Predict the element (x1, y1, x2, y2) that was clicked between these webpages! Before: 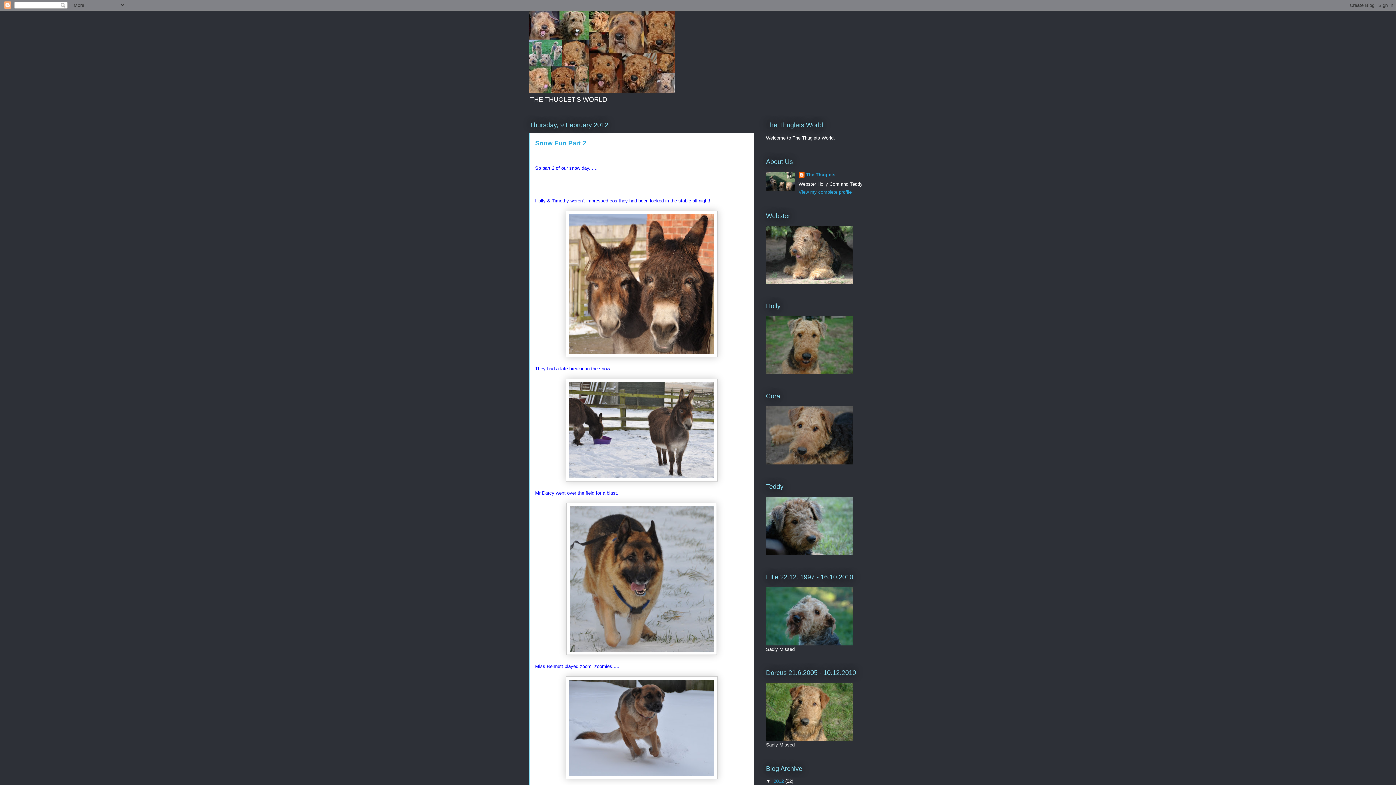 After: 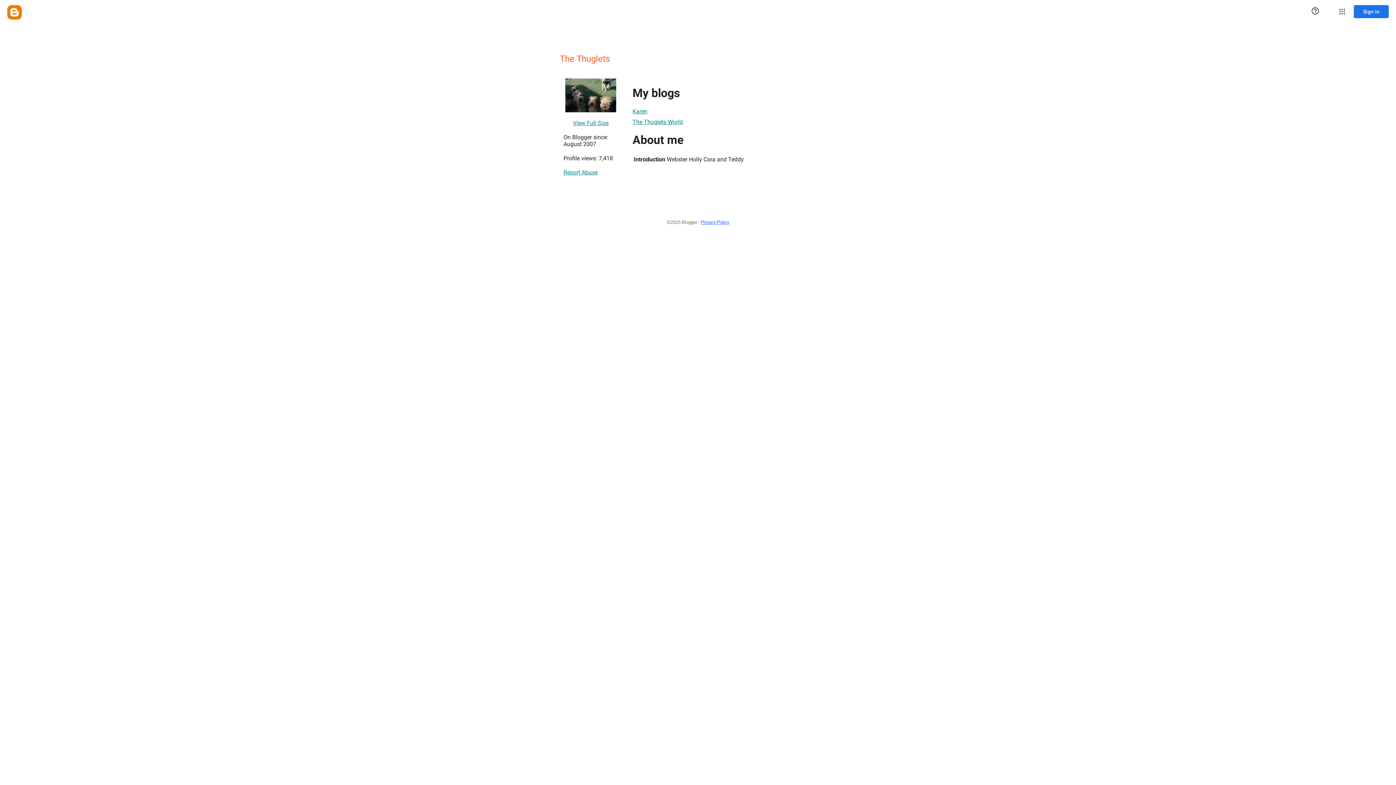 Action: label: View my complete profile bbox: (798, 189, 851, 194)